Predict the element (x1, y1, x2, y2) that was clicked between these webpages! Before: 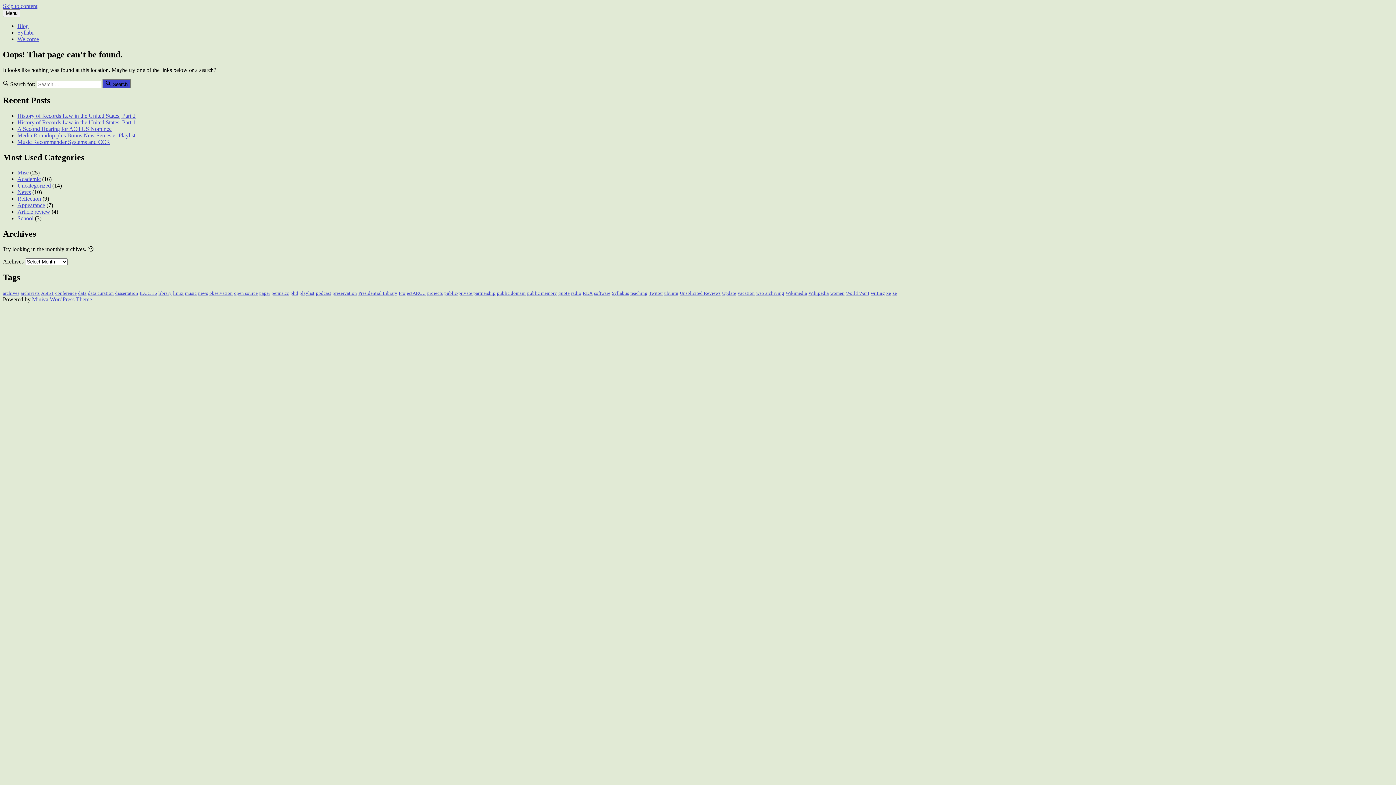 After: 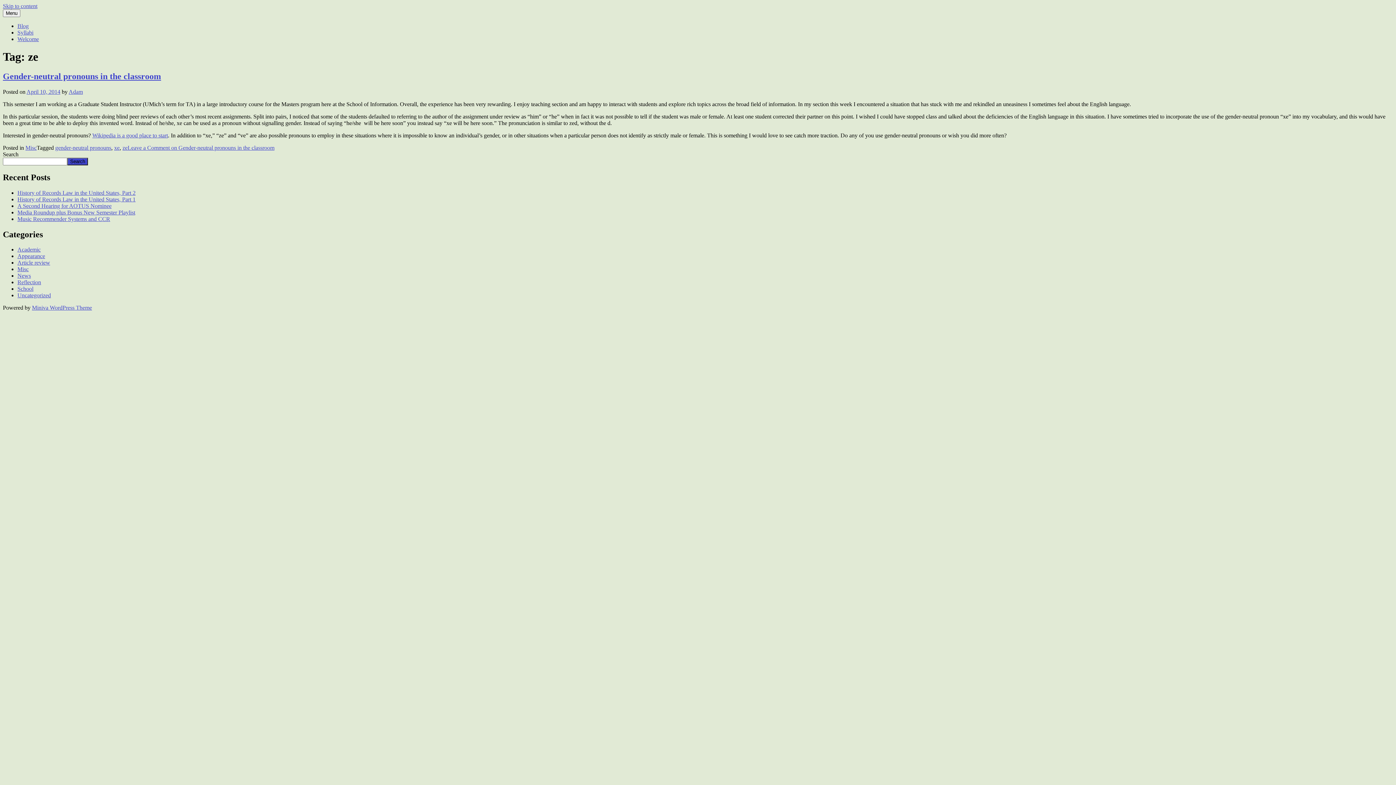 Action: label: ze (1 item) bbox: (892, 290, 897, 296)